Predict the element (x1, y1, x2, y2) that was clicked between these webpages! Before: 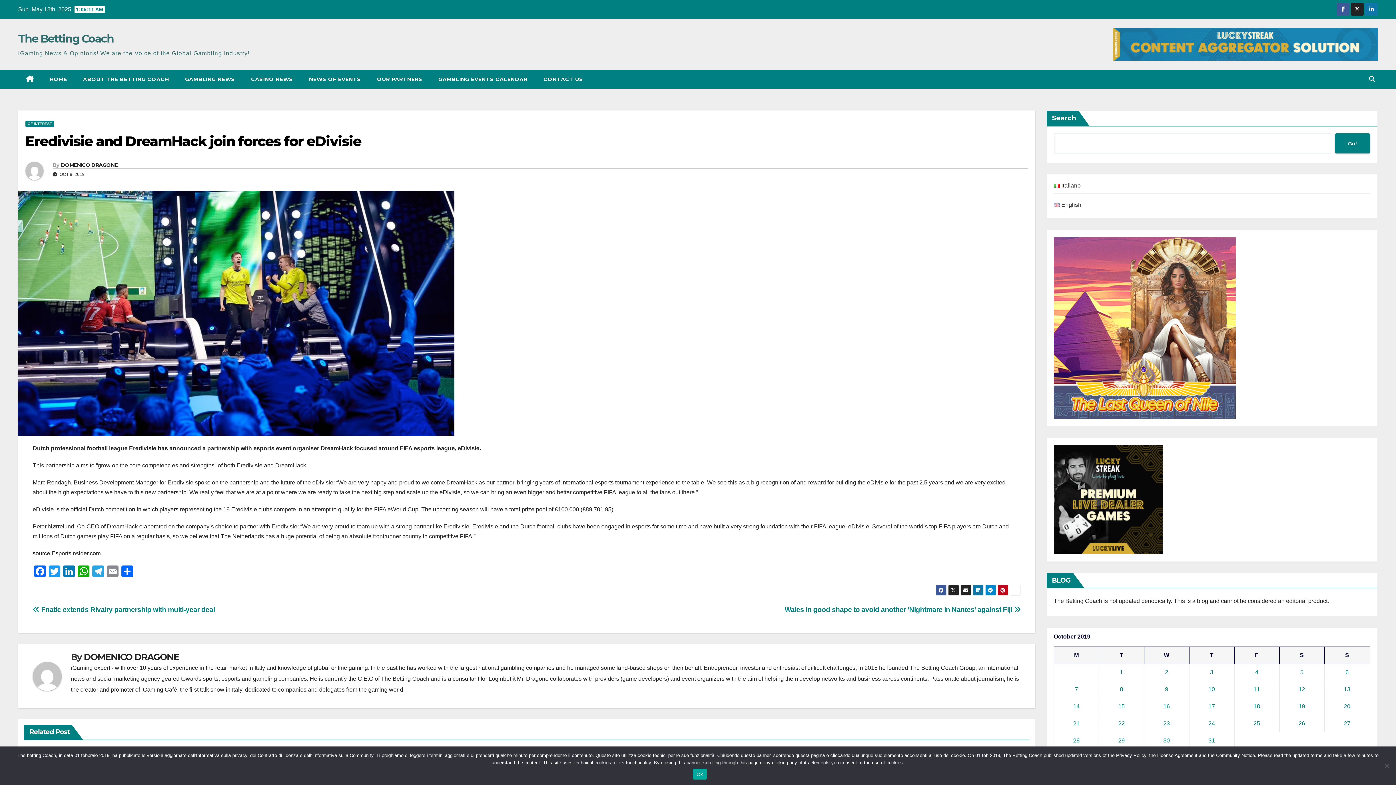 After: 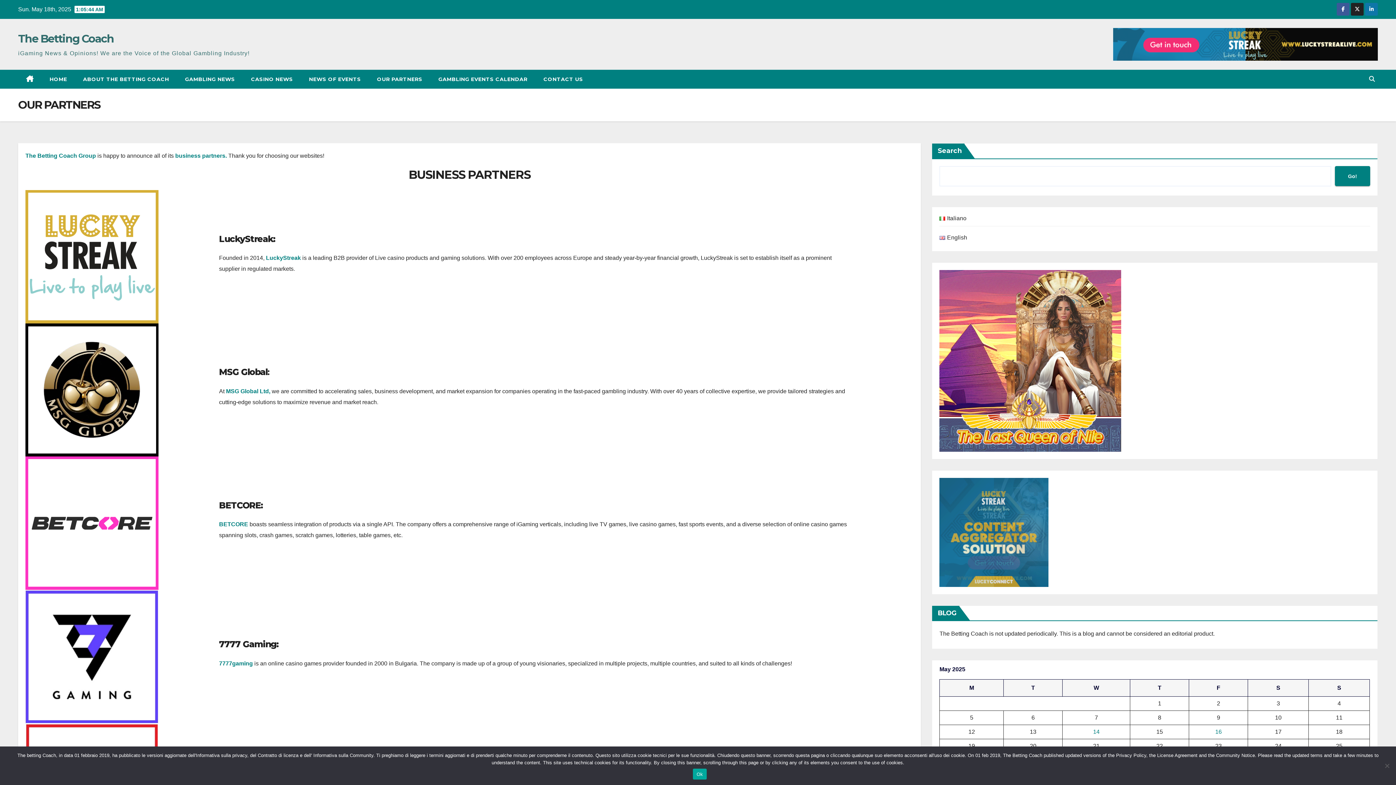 Action: bbox: (369, 69, 430, 88) label: OUR PARTNERS